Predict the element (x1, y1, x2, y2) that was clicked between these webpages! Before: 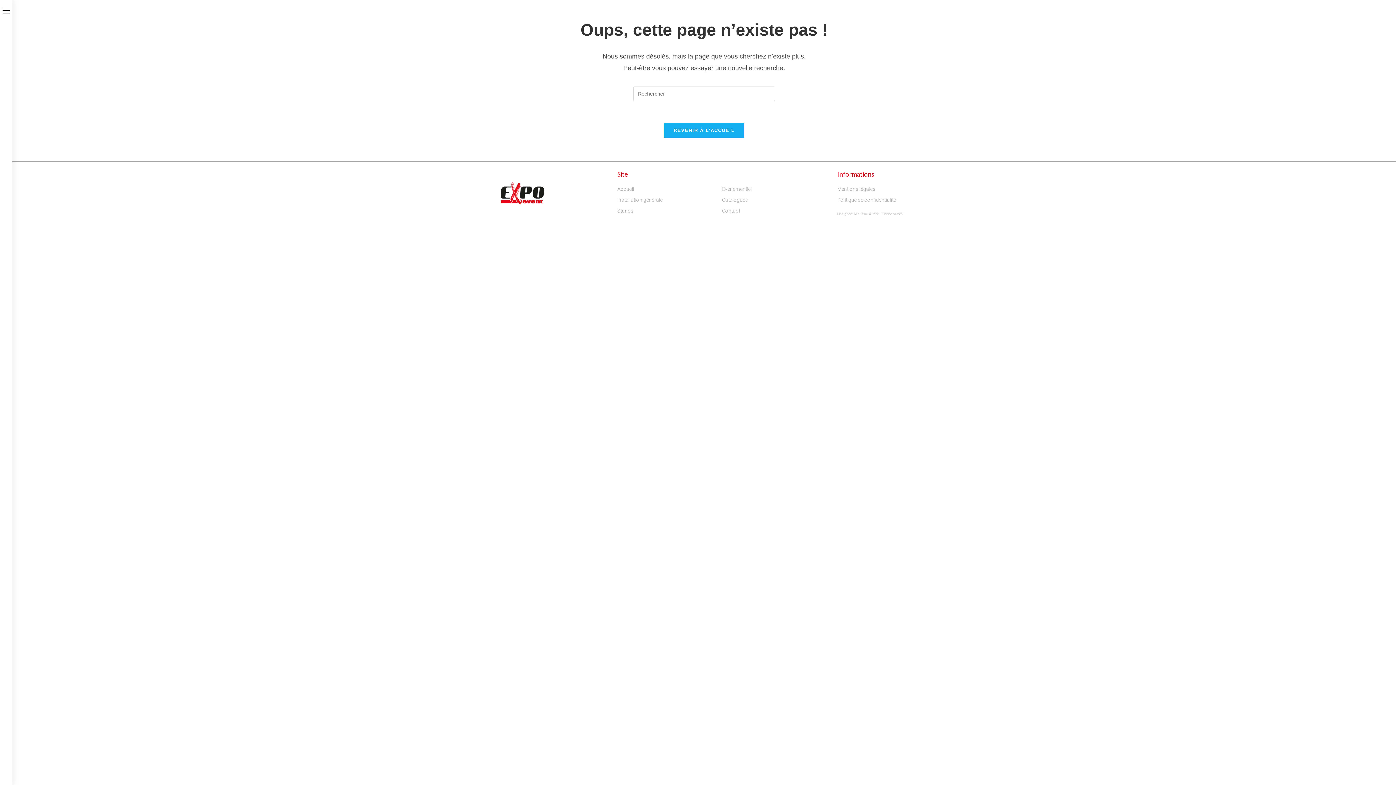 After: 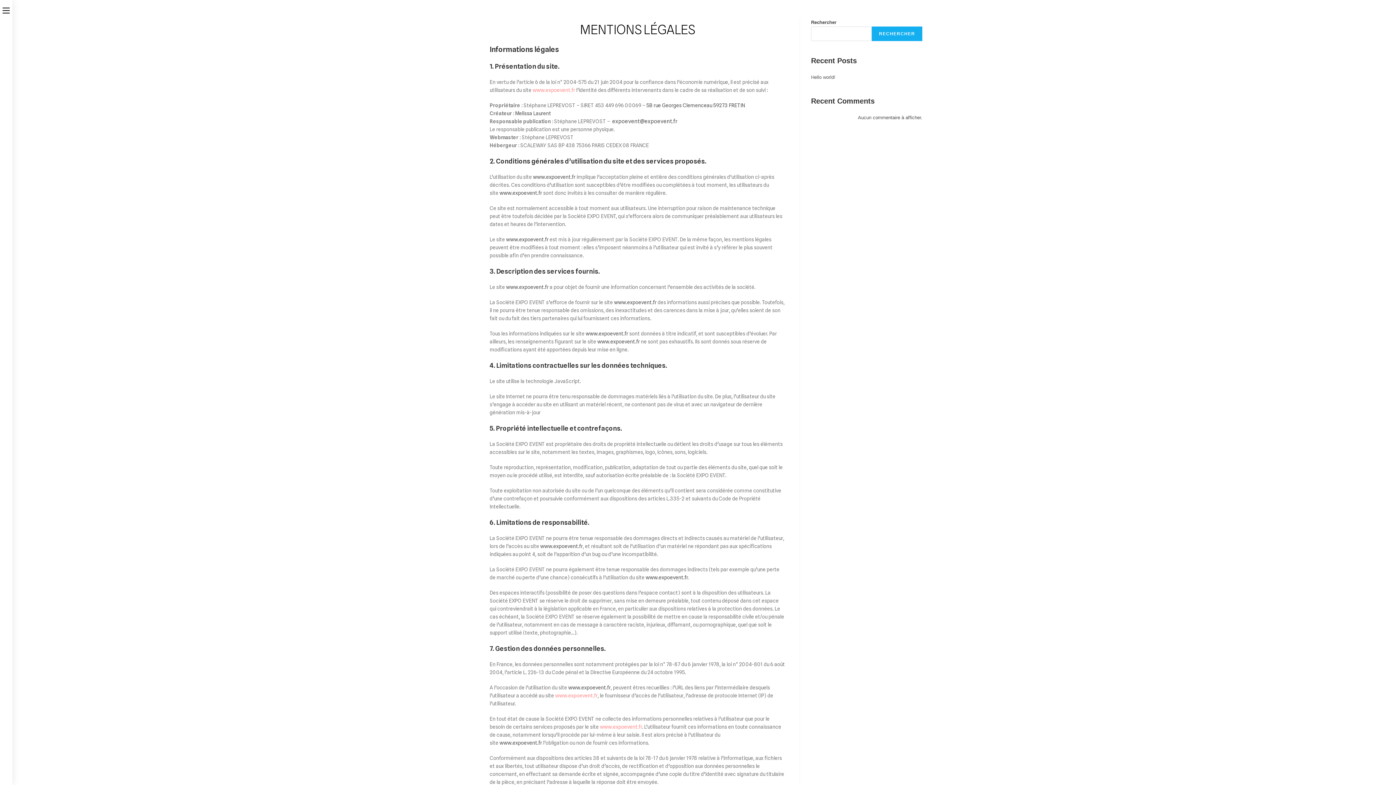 Action: bbox: (837, 184, 907, 193) label: Mentions légales